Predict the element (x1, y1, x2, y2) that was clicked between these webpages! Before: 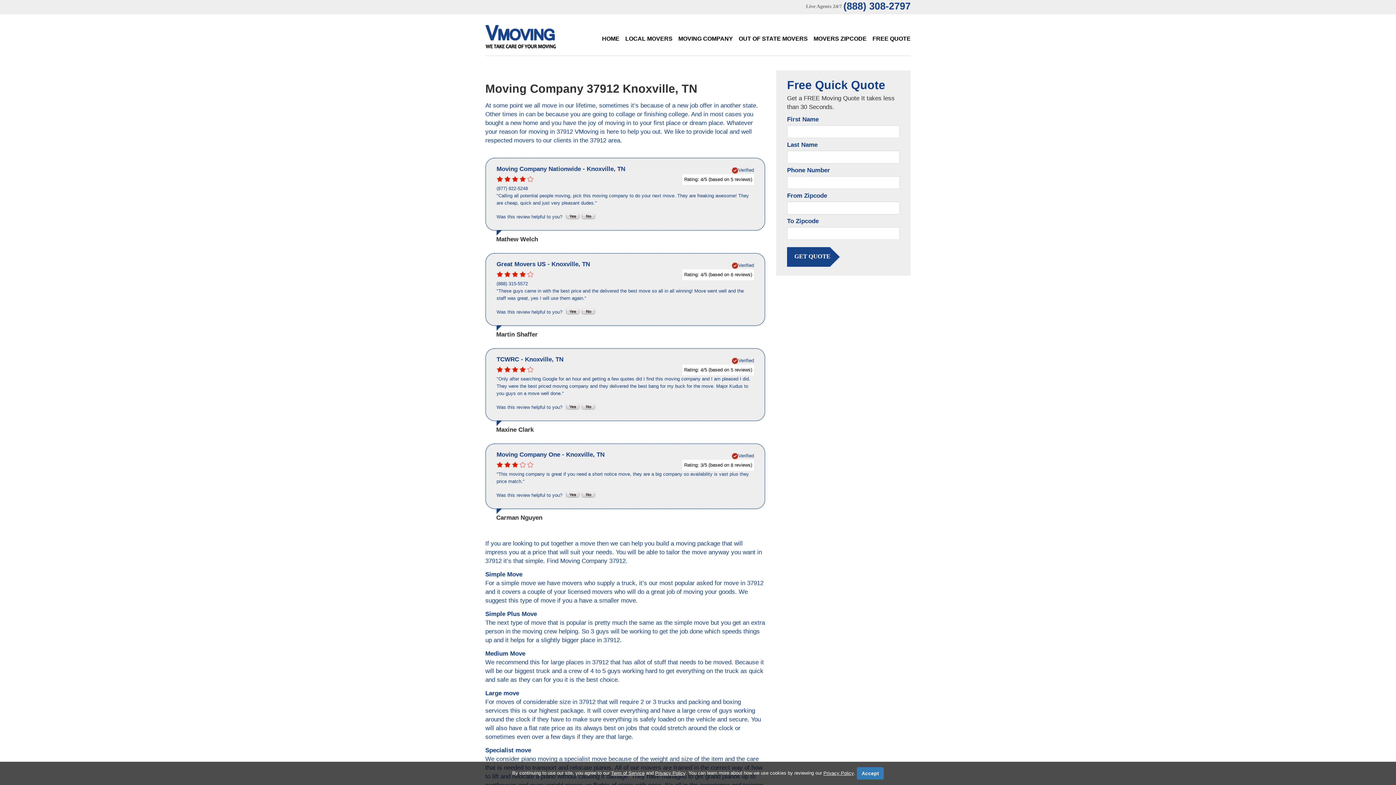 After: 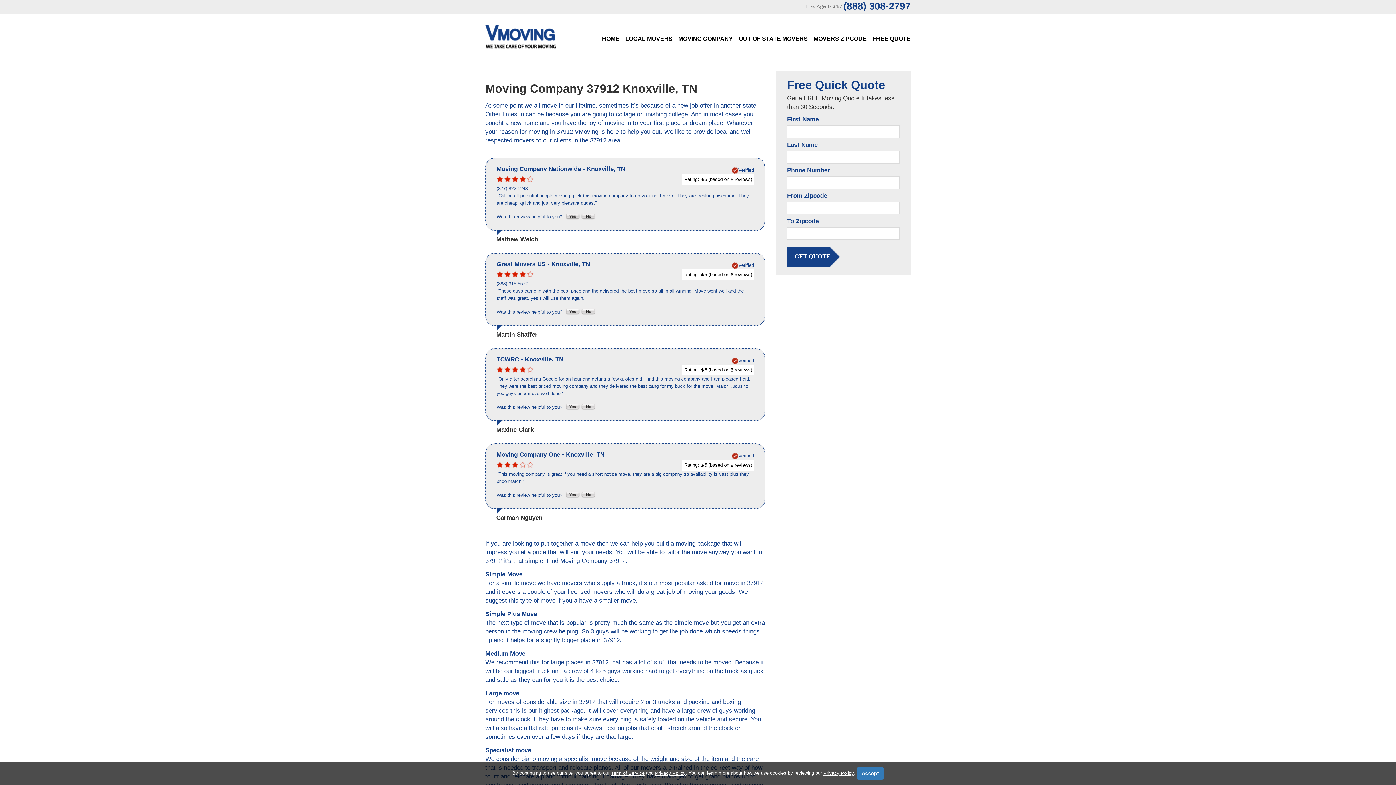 Action: bbox: (580, 213, 596, 218)